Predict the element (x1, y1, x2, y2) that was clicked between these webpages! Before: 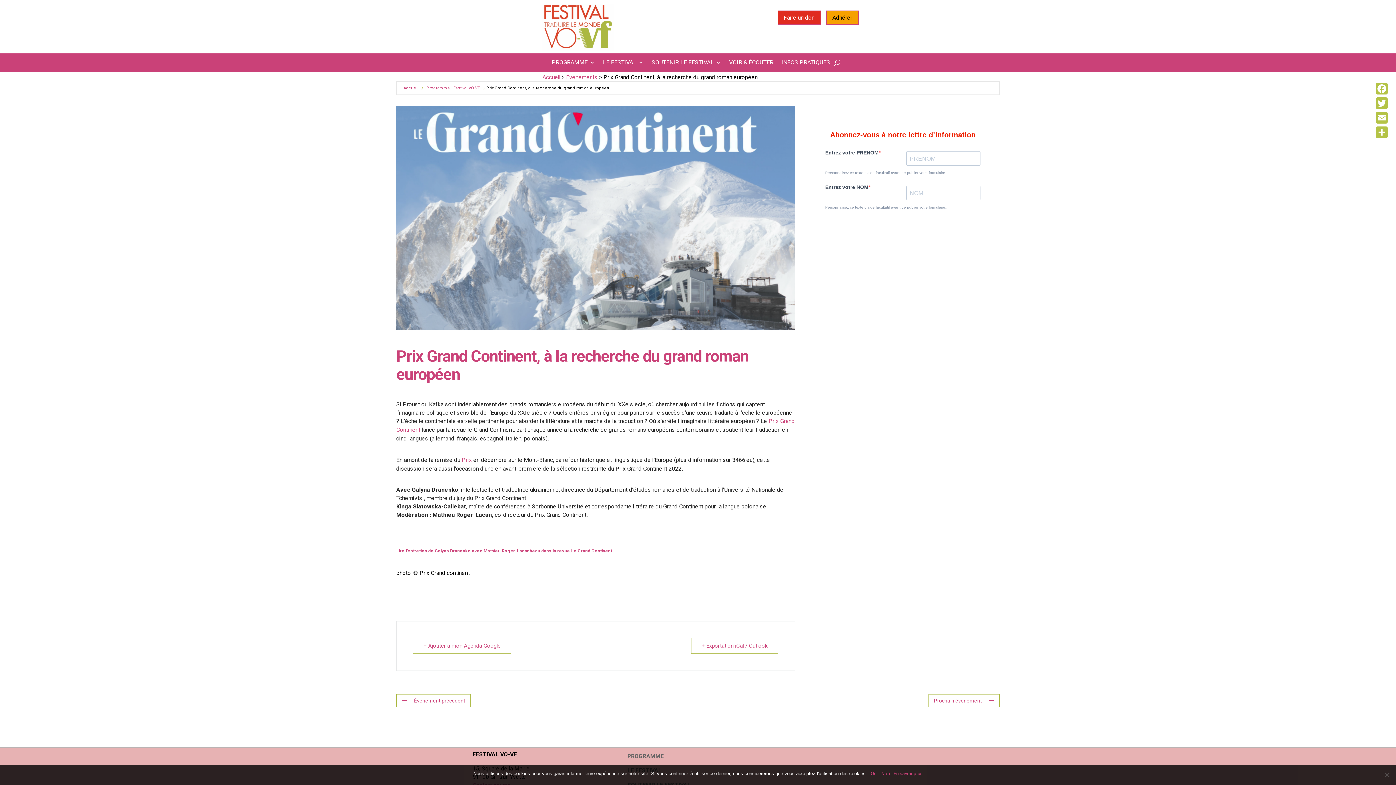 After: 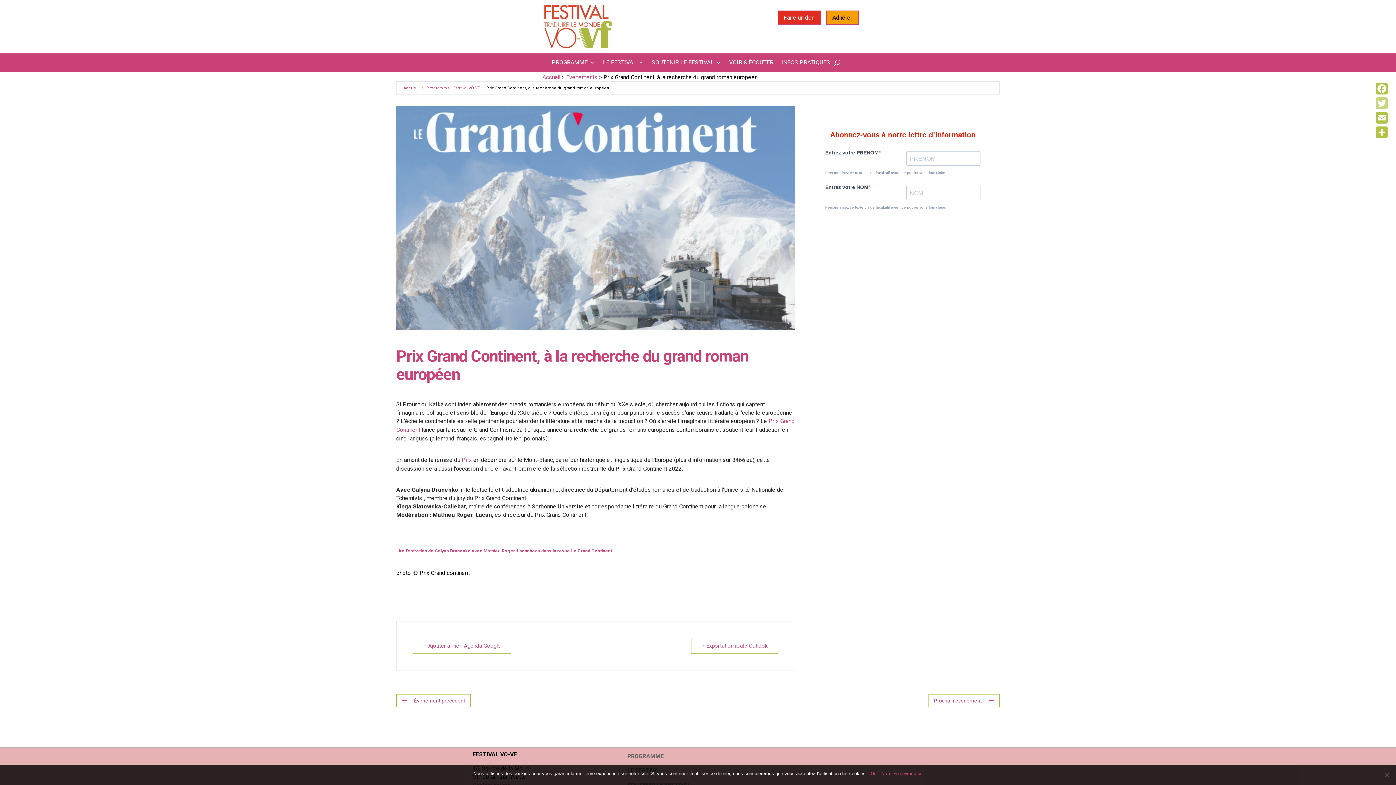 Action: bbox: (1374, 96, 1389, 110) label: Twitter